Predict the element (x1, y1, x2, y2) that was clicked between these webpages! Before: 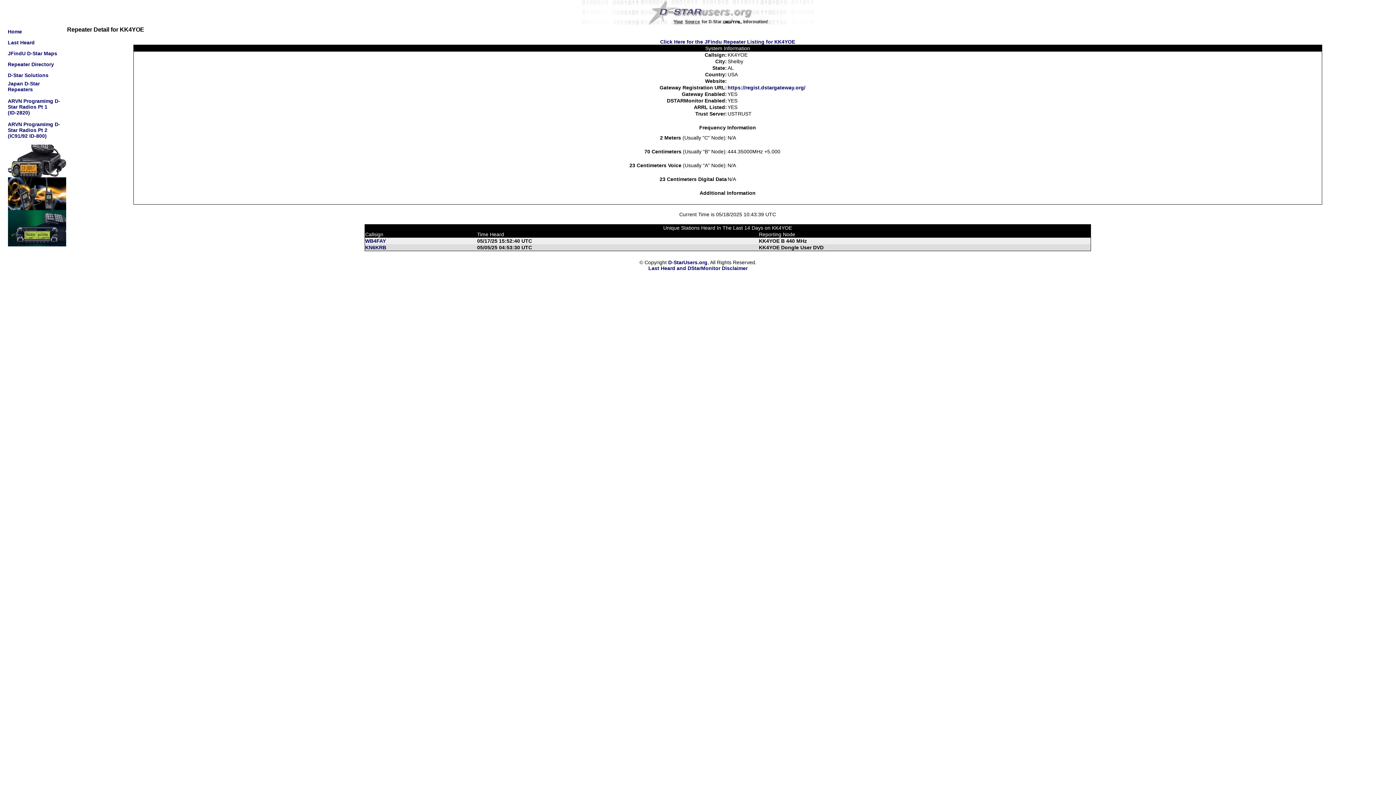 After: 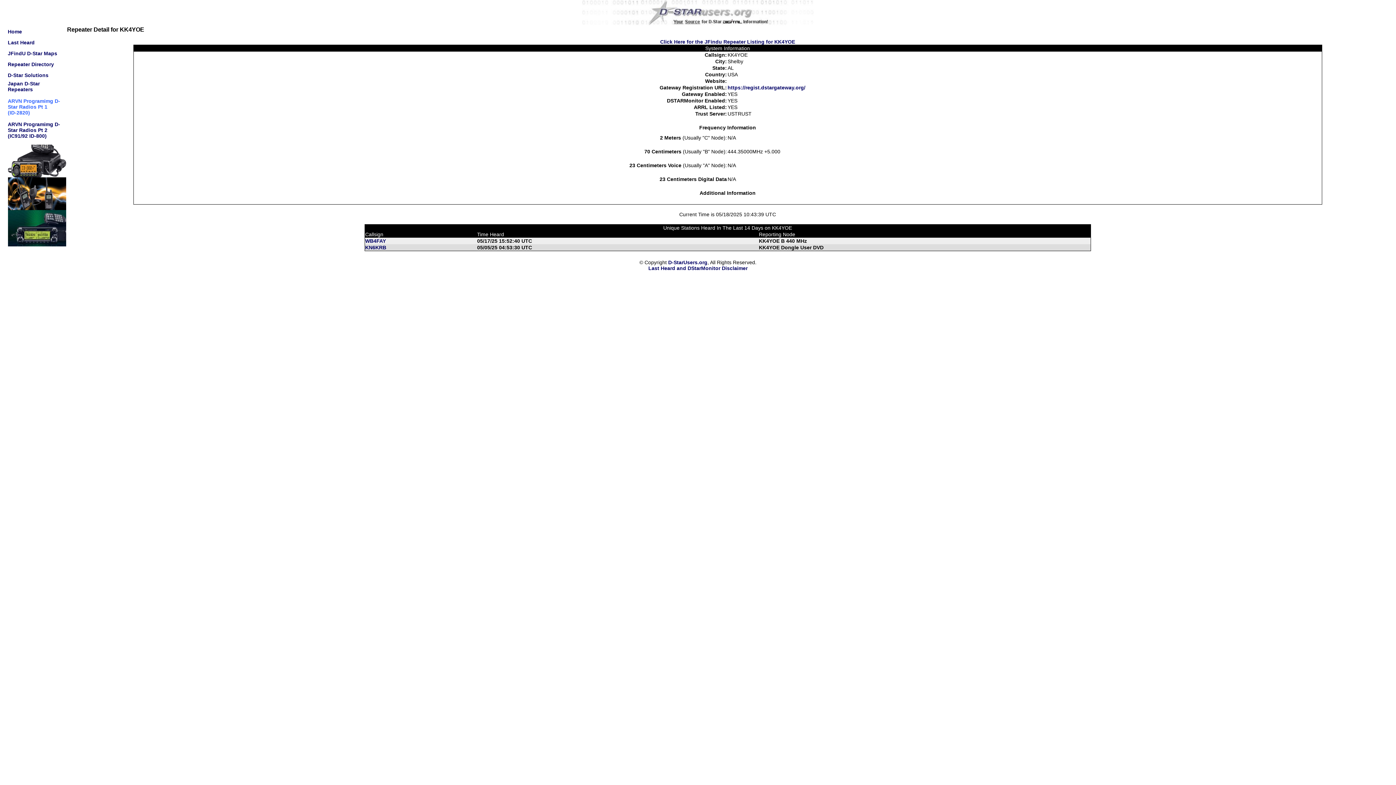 Action: label: ARVN Programimg D-Star Radios Pt 1
(ID-2820) bbox: (7, 98, 60, 115)